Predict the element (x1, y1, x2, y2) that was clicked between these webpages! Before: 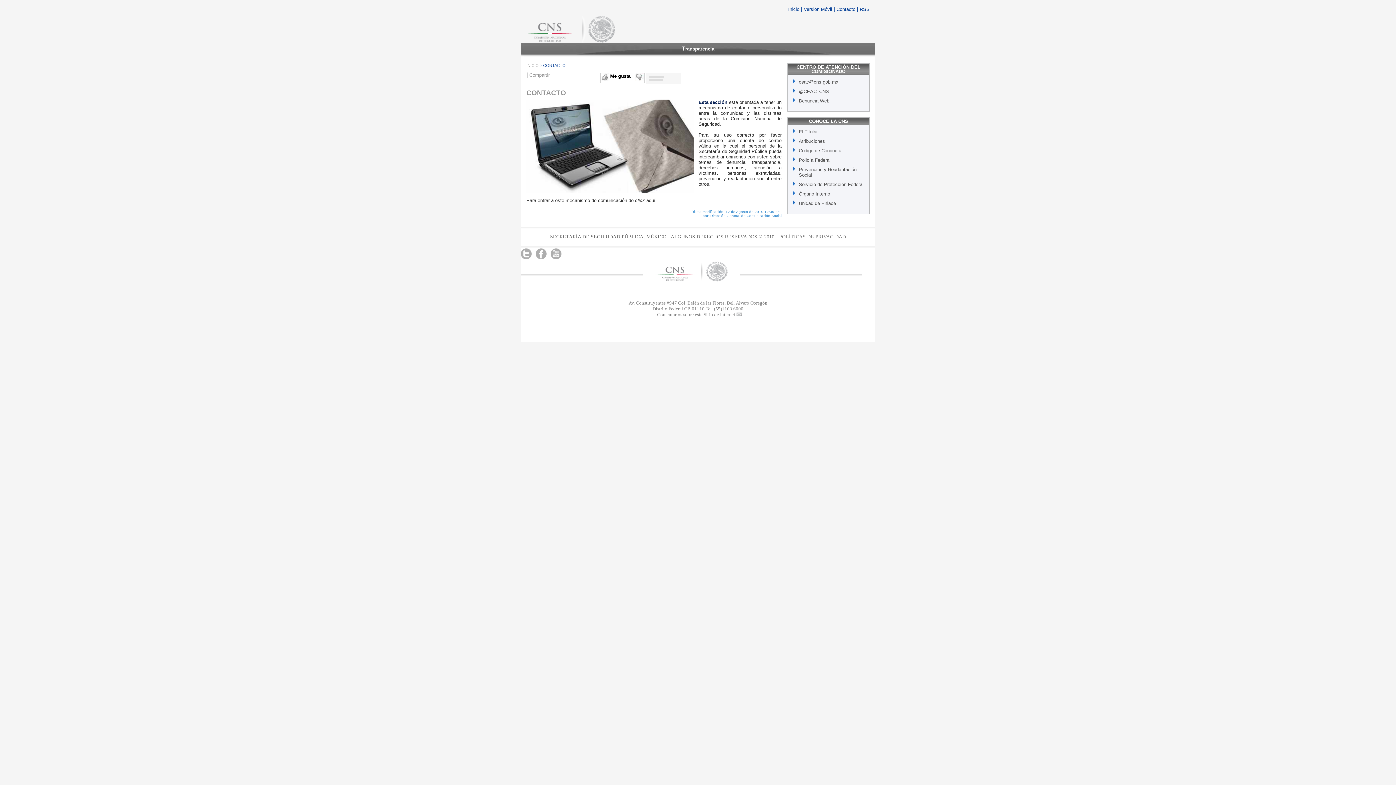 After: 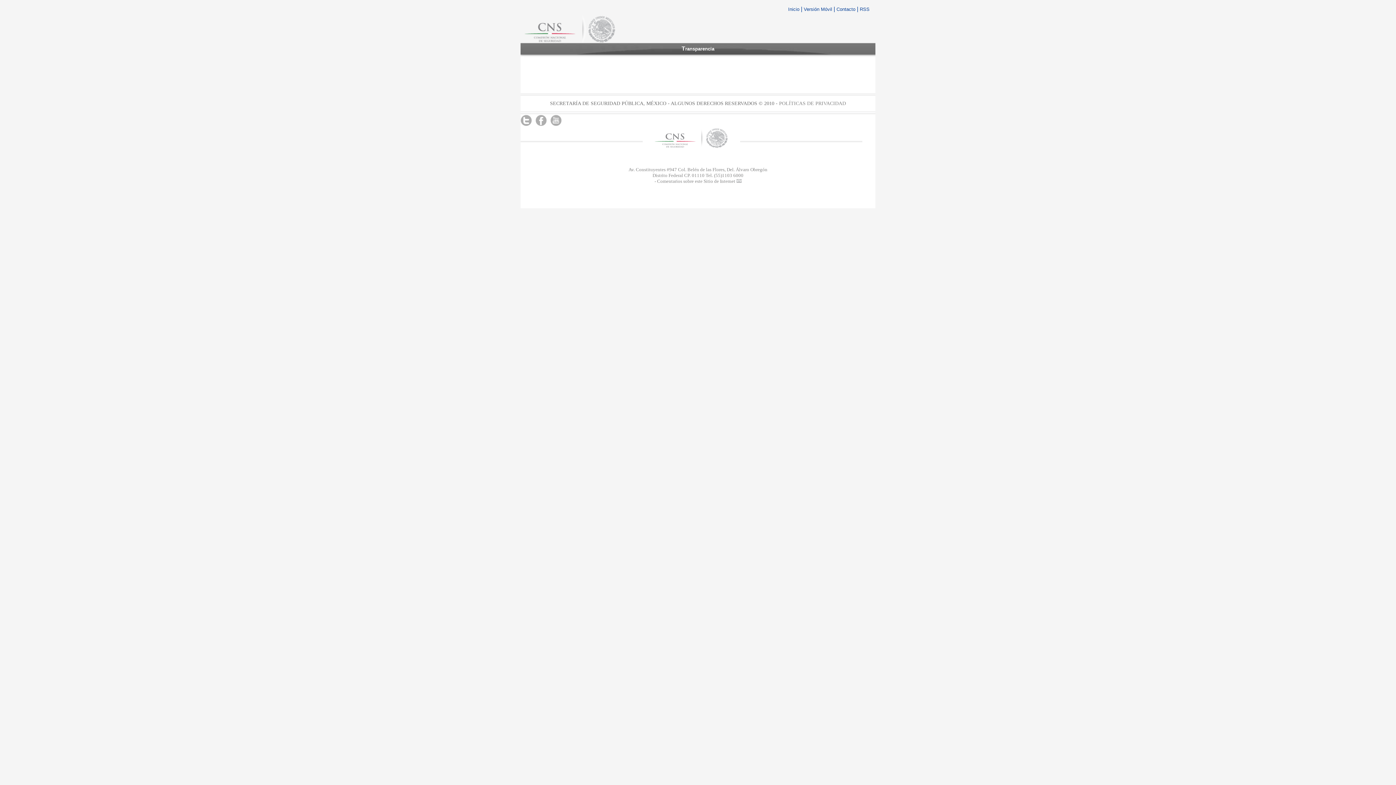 Action: bbox: (526, 63, 538, 67) label: INICIO